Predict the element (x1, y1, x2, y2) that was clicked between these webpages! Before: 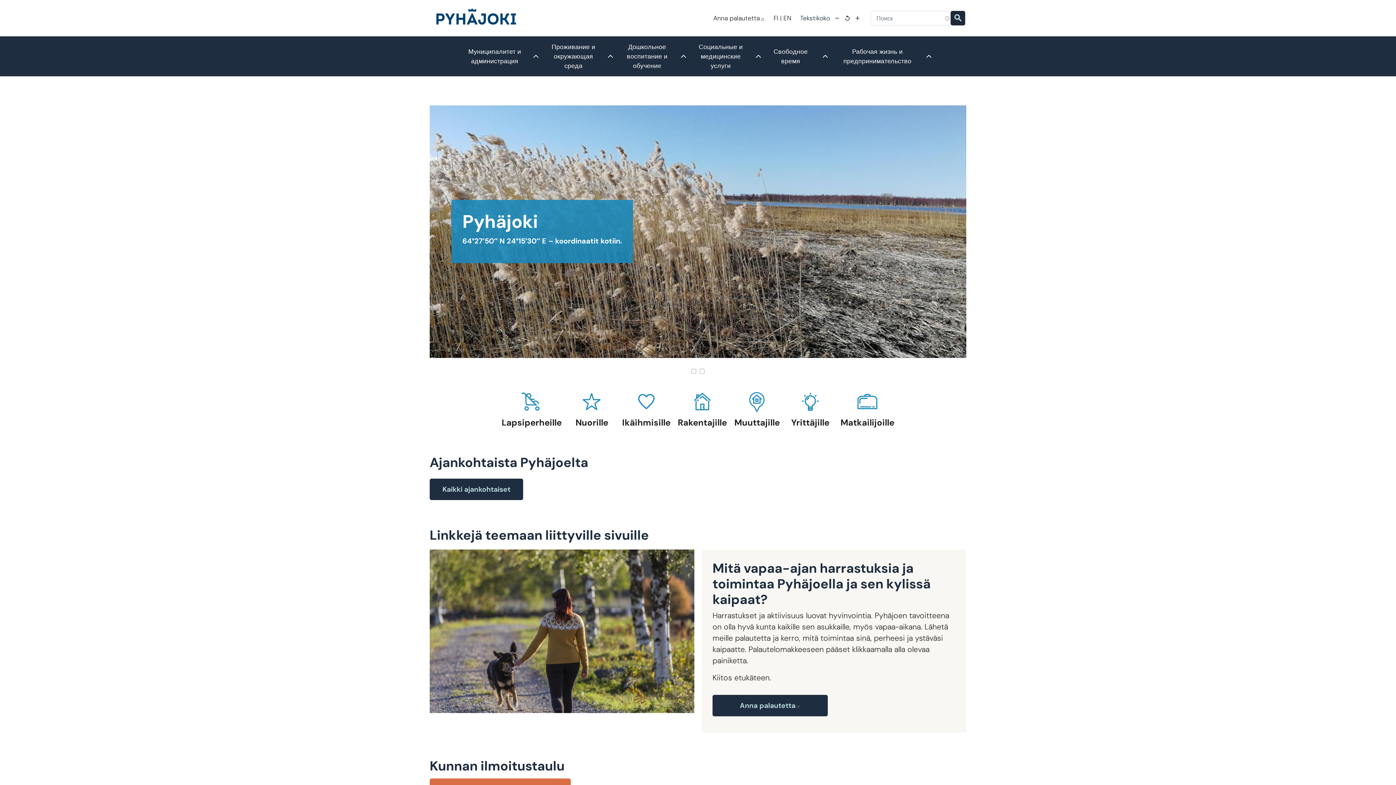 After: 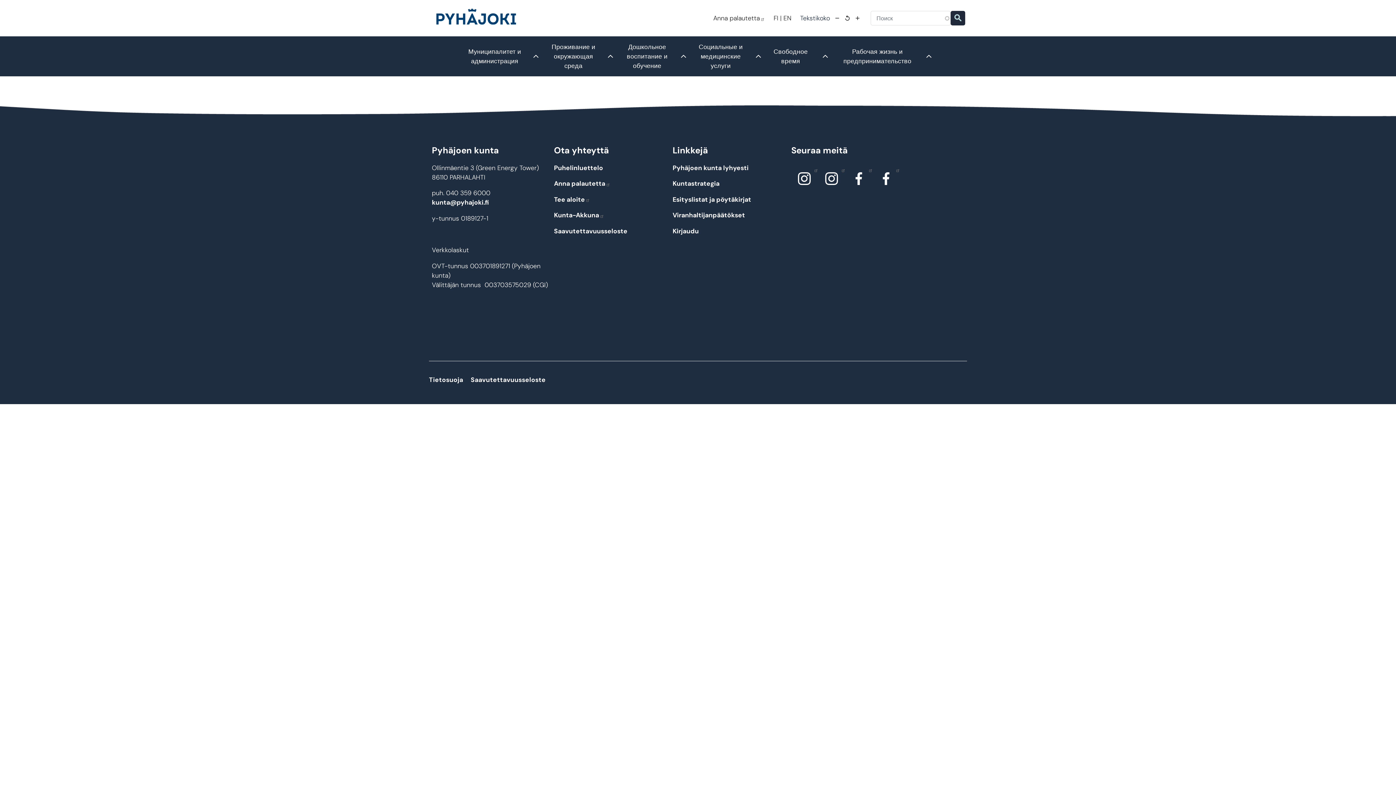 Action: label: Etsi bbox: (950, 10, 965, 25)